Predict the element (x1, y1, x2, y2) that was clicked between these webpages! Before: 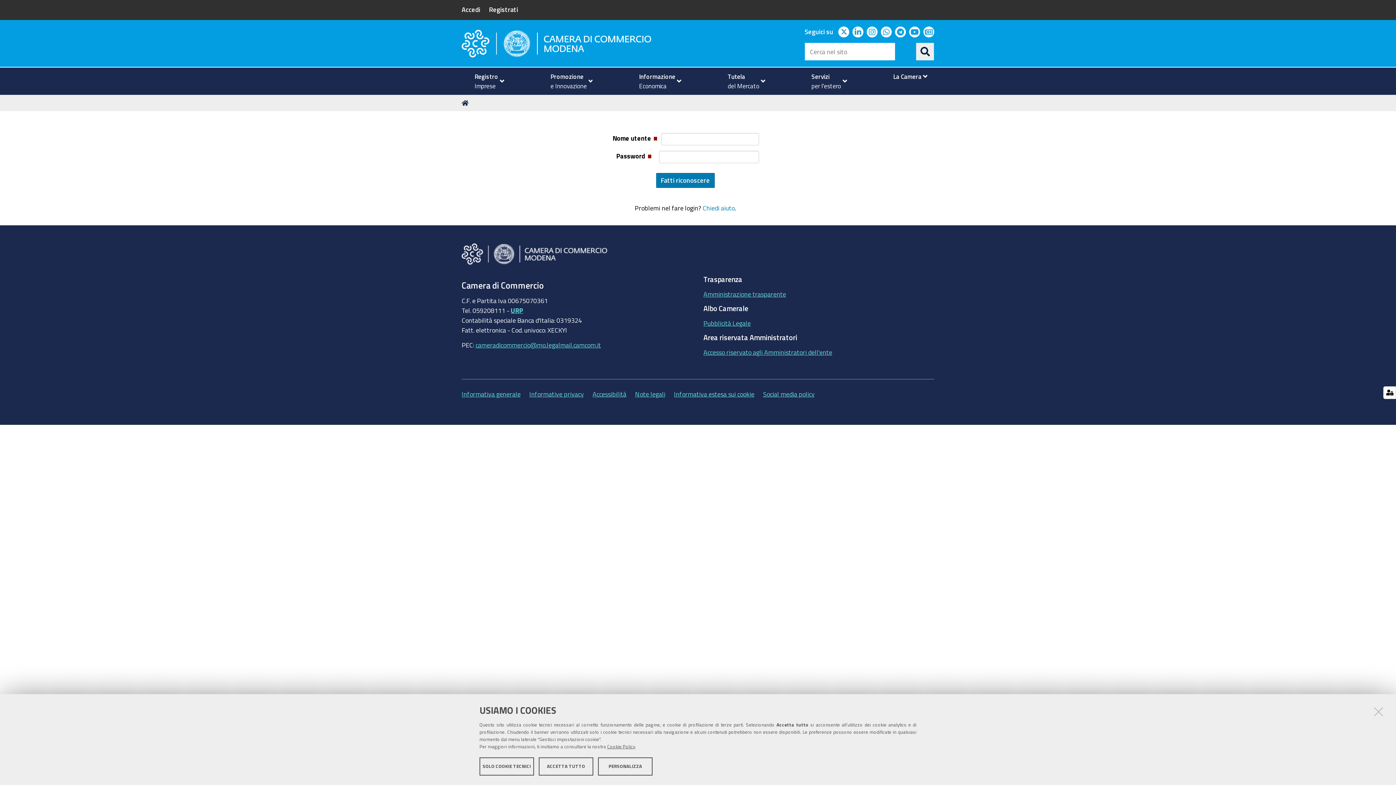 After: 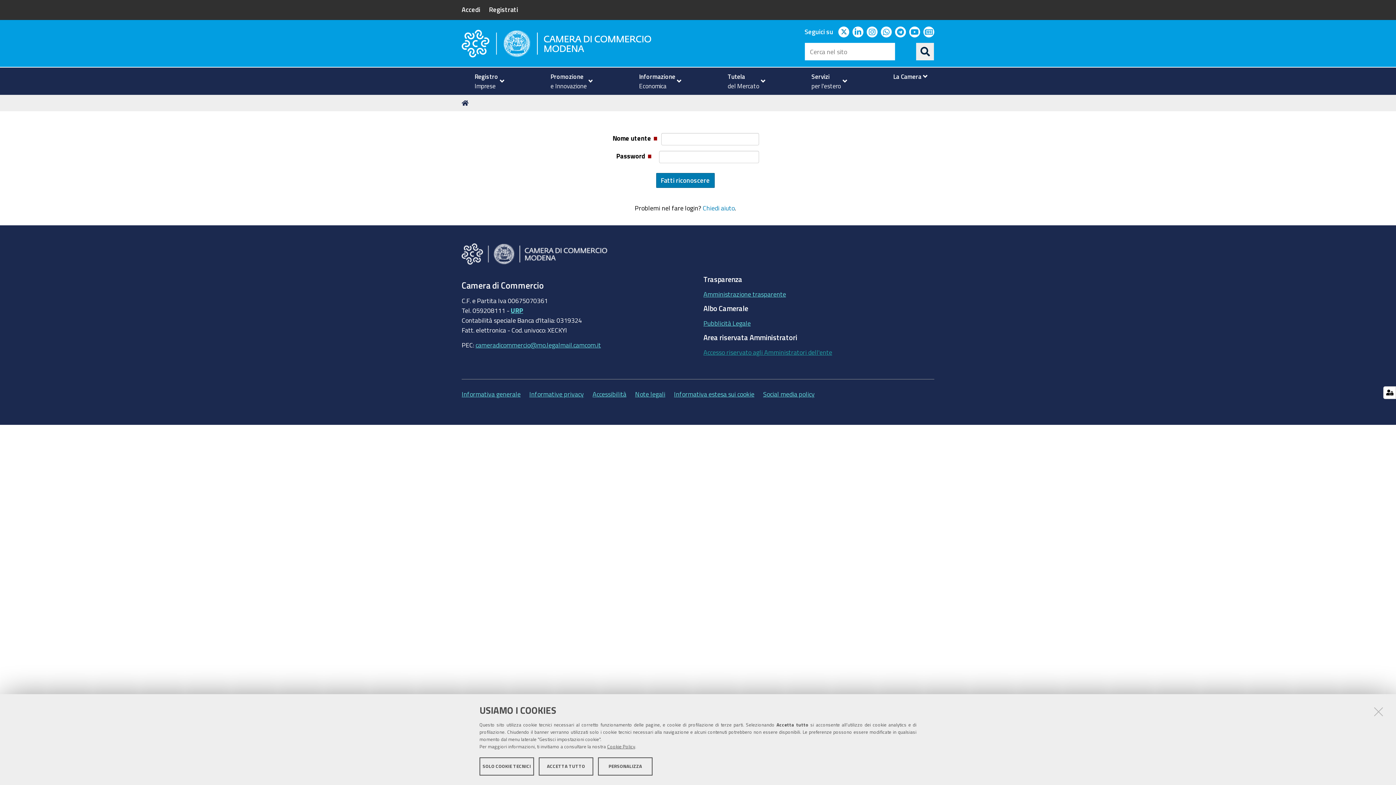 Action: bbox: (703, 347, 832, 357) label: Accesso riservato agli Amministratori dell'ente